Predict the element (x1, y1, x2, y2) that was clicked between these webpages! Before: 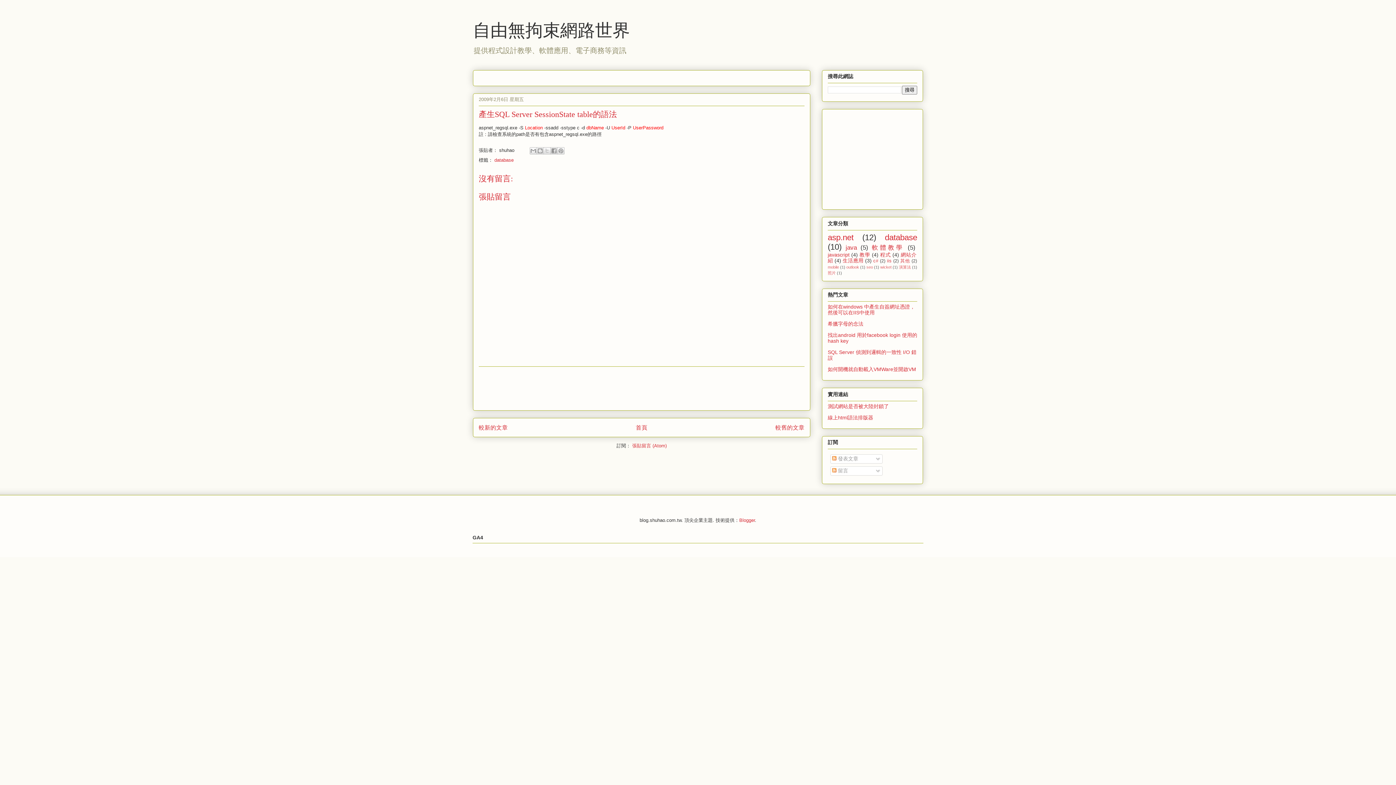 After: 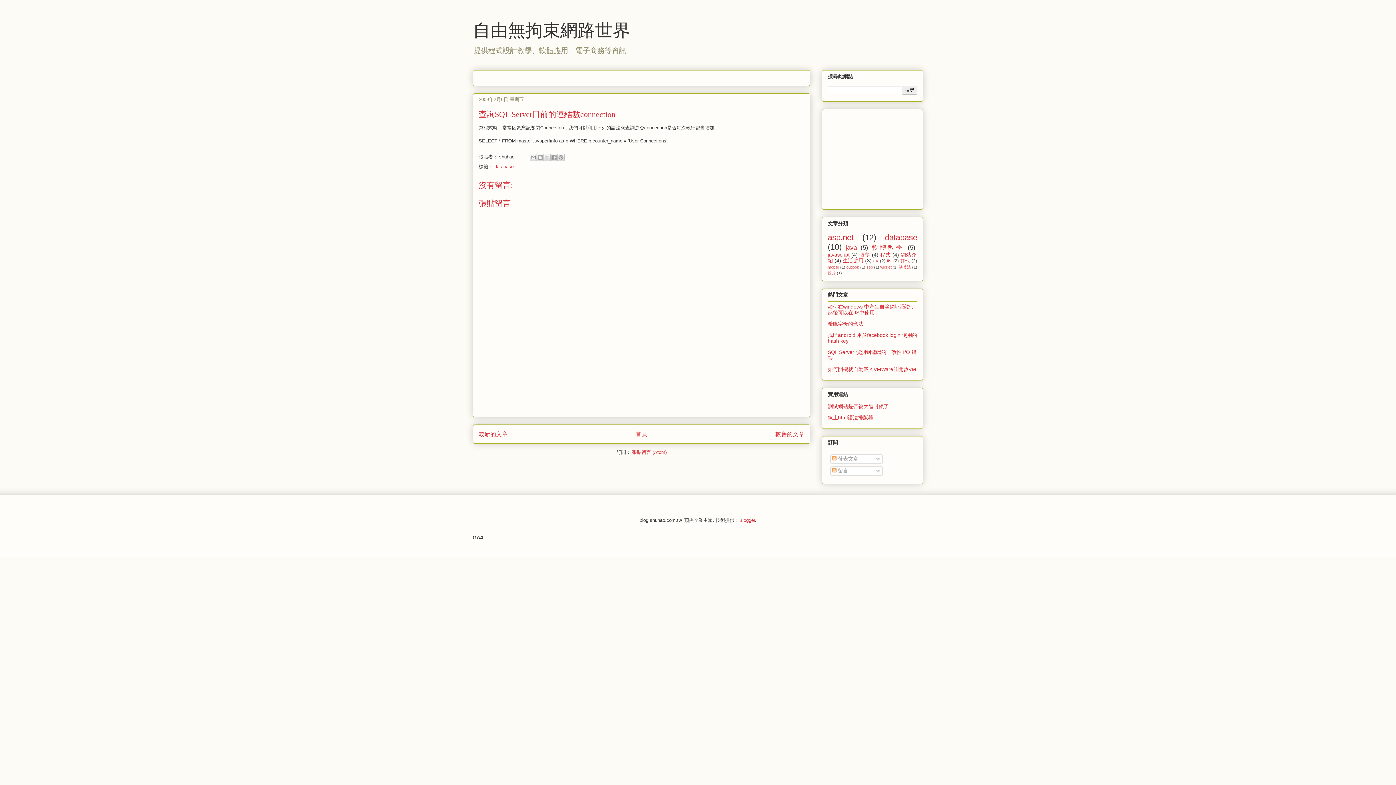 Action: bbox: (775, 424, 804, 430) label: 較舊的文章